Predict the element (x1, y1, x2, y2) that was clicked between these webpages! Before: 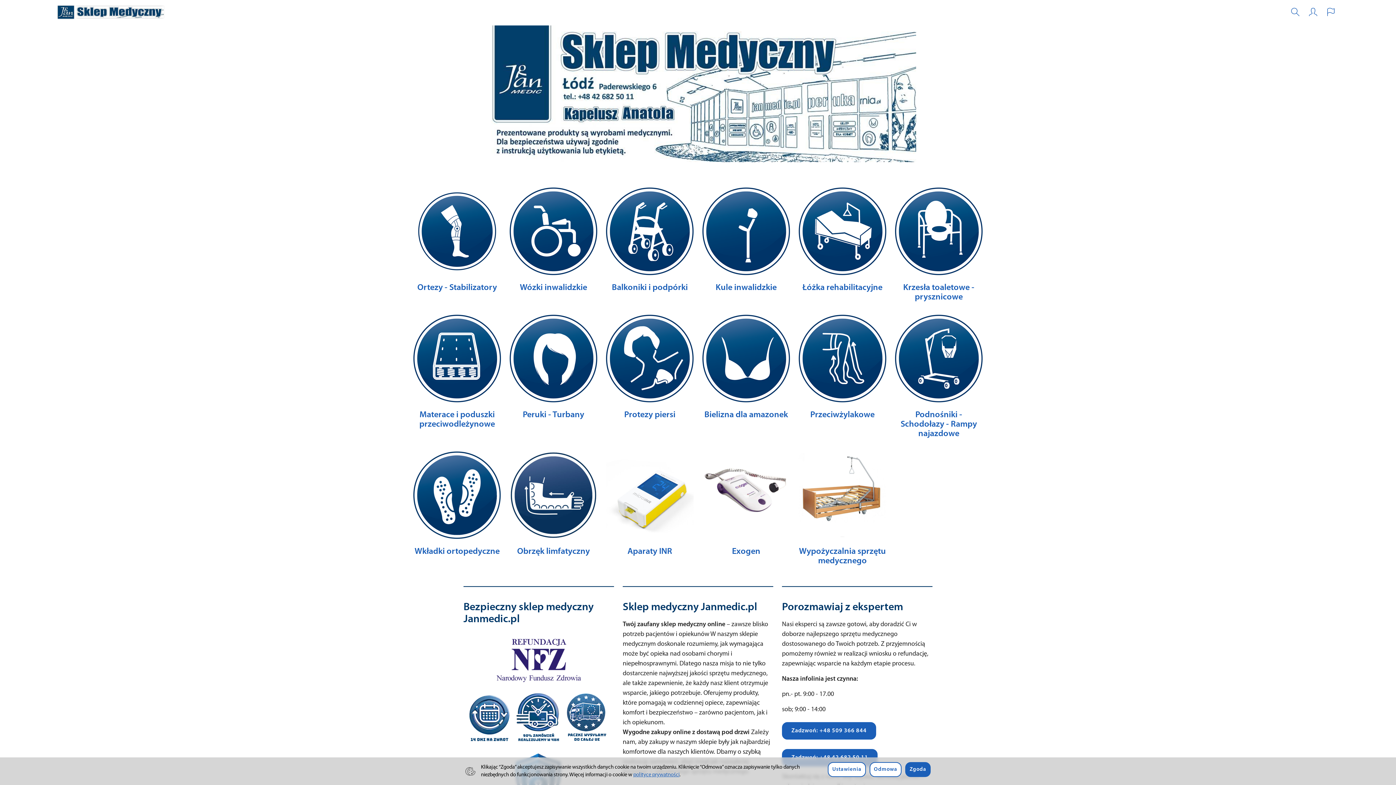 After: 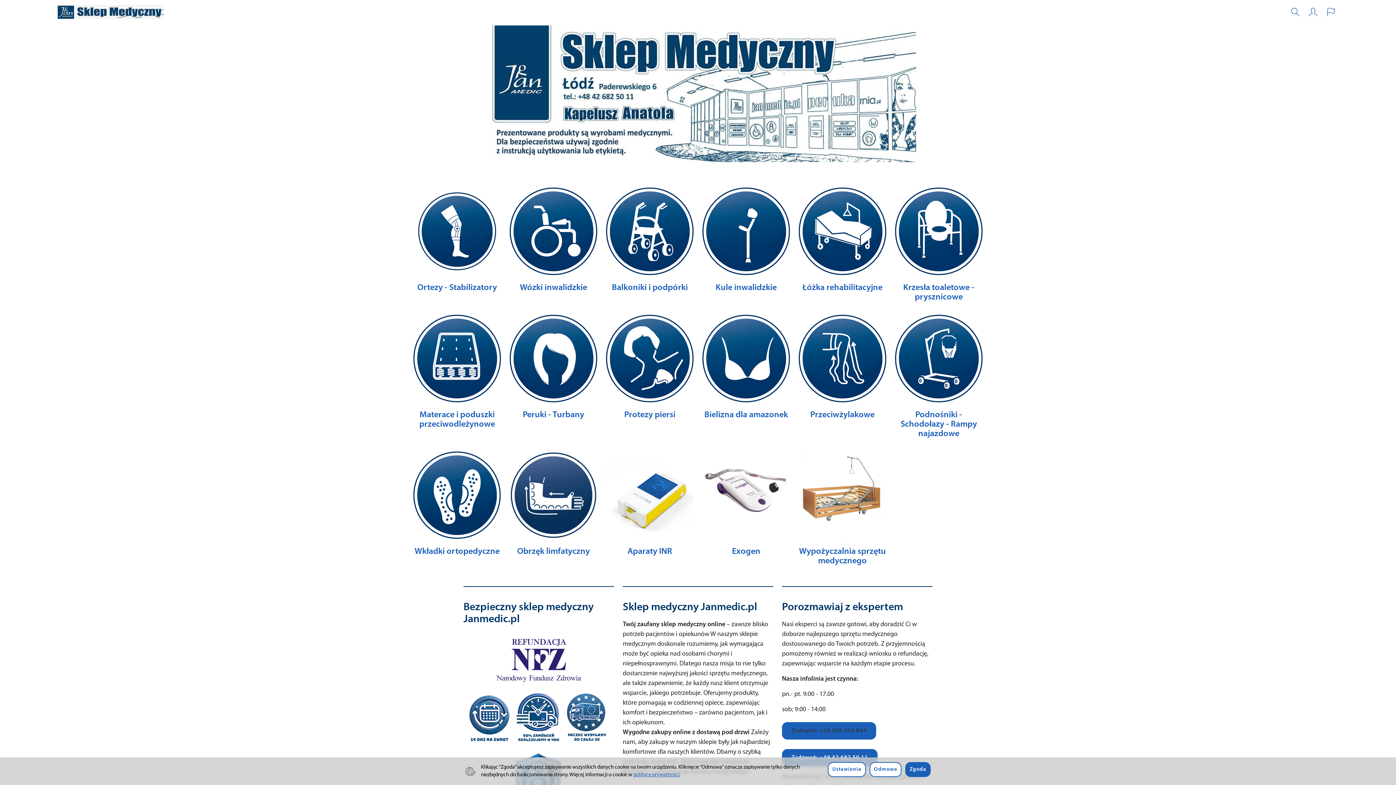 Action: bbox: (782, 722, 876, 739) label: Zadzwoń: +48 509 366 844